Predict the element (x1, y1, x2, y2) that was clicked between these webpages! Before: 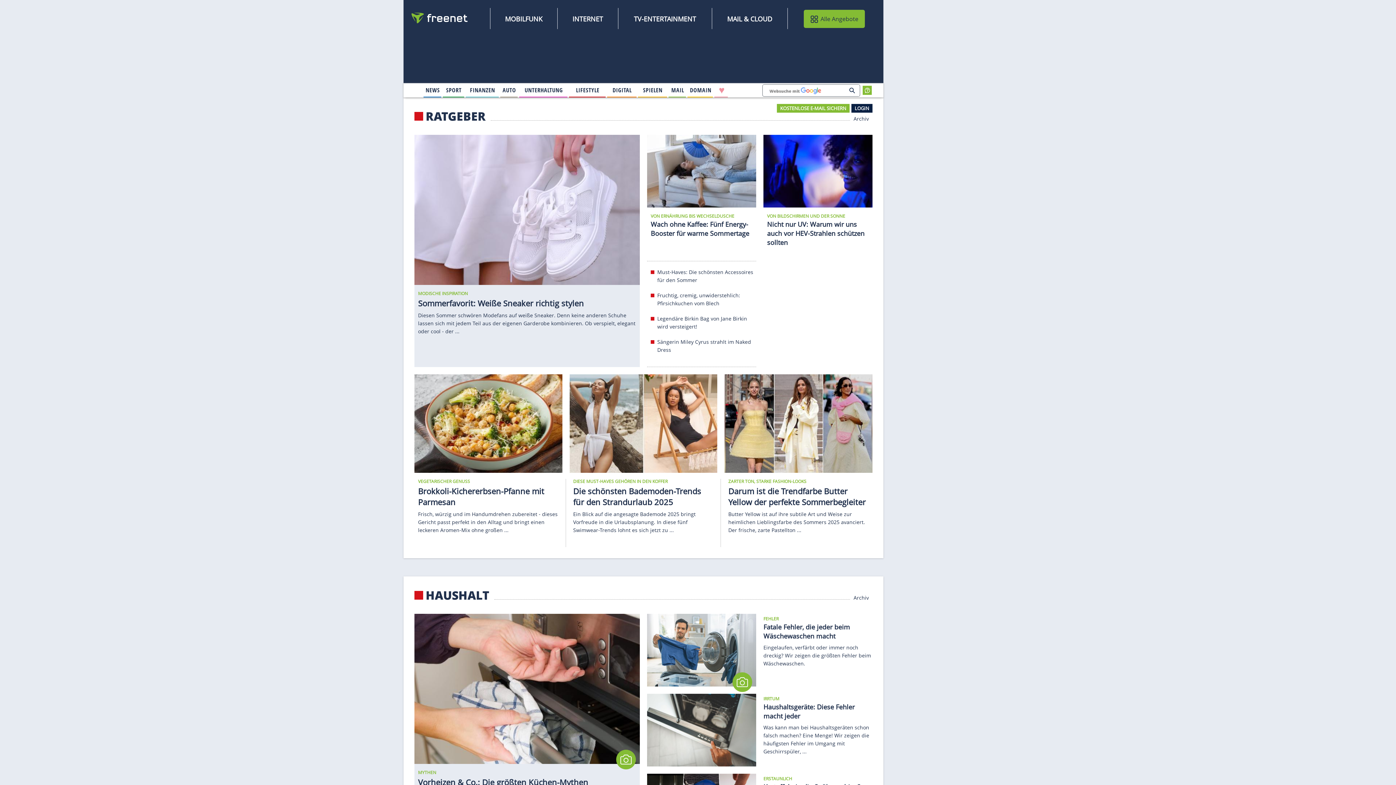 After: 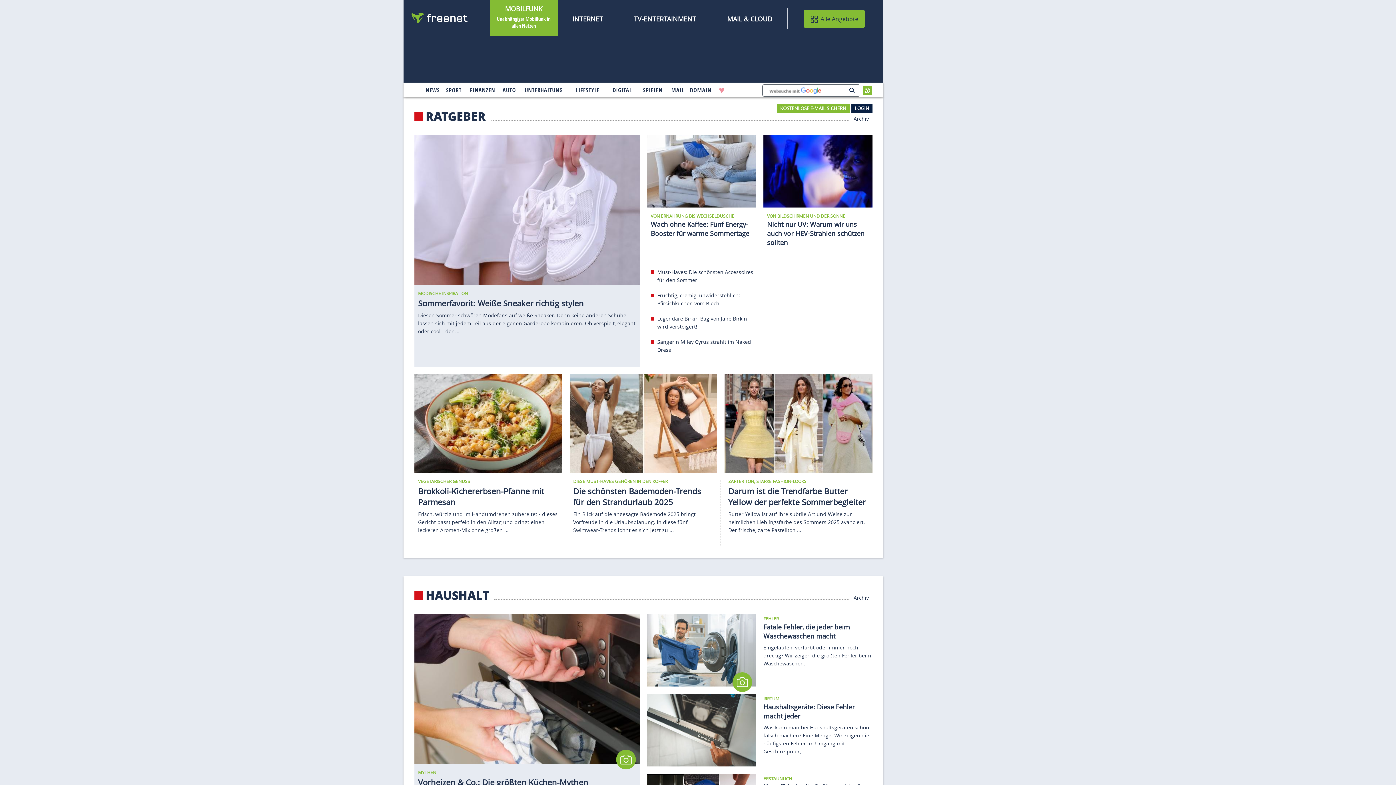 Action: bbox: (504, 13, 543, 24) label: MOBILFUNK